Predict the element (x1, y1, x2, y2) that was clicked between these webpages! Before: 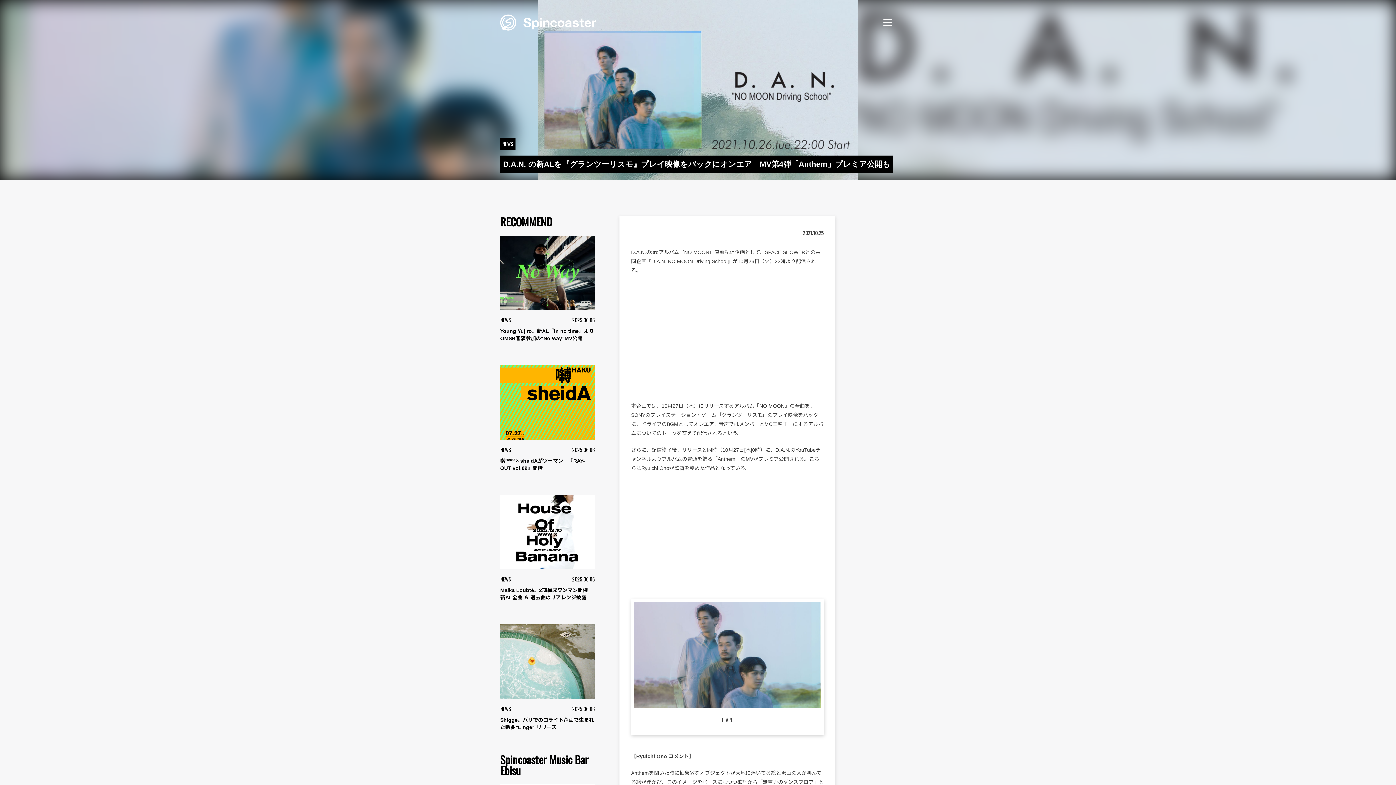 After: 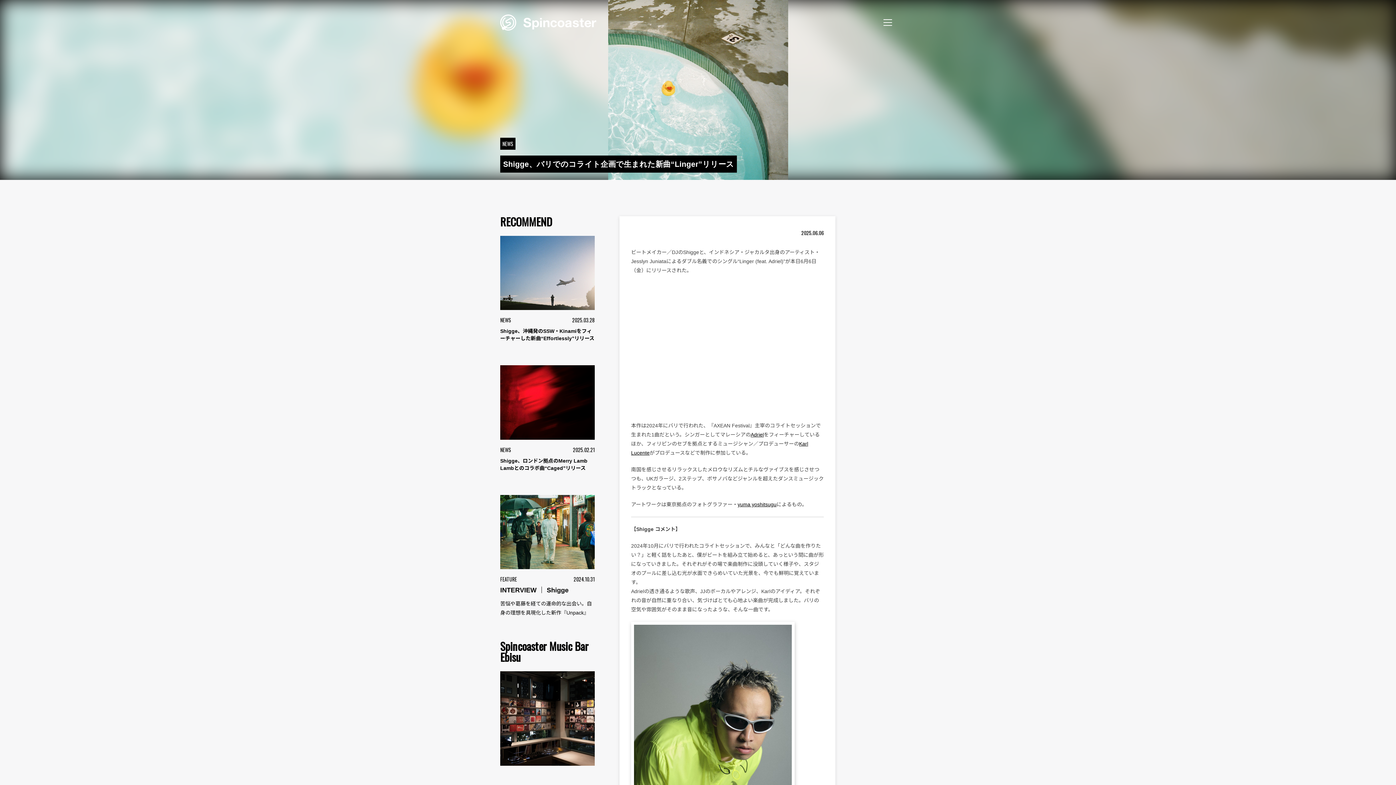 Action: bbox: (500, 624, 594, 731) label: NEWS
2025.06.06

Shigge、バリでのコライト企画で生まれた新曲“Linger”リリース